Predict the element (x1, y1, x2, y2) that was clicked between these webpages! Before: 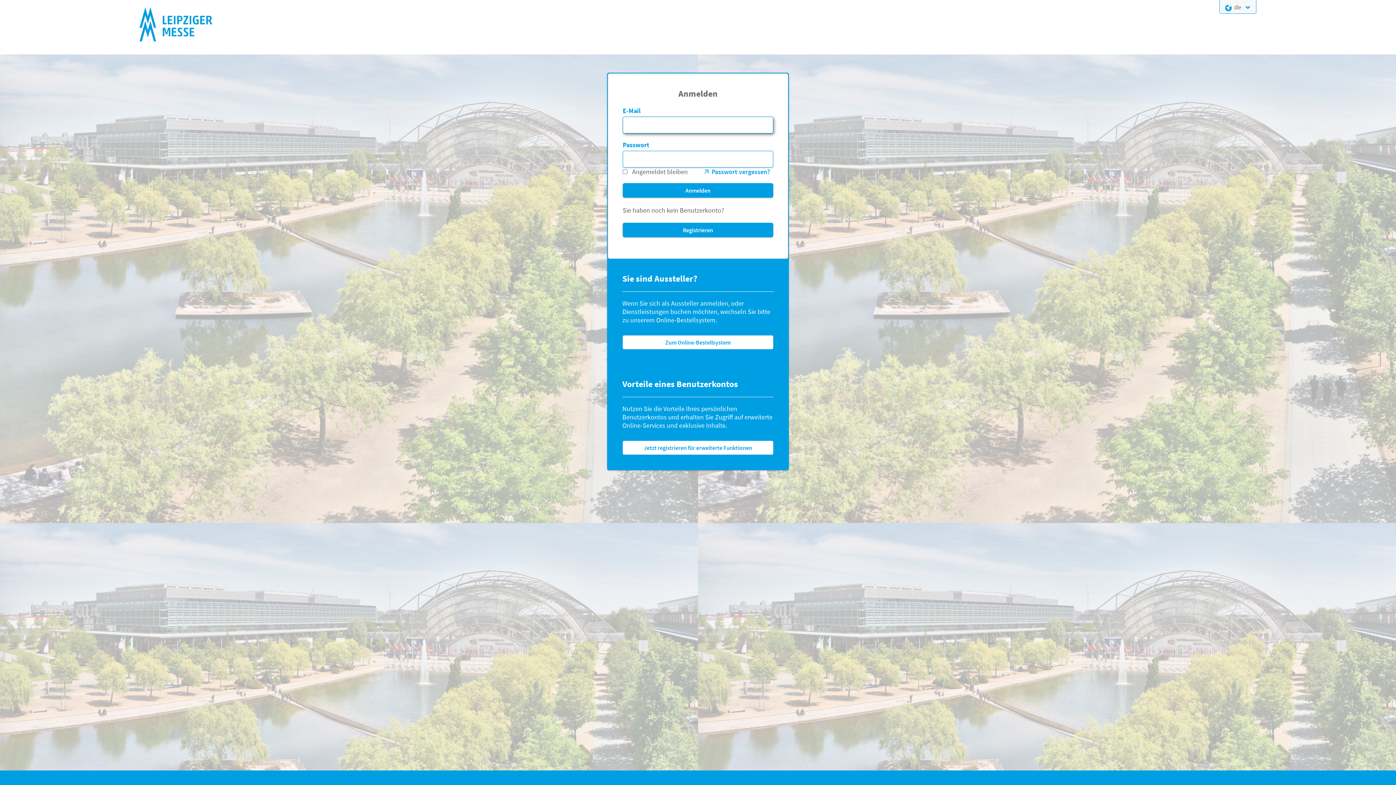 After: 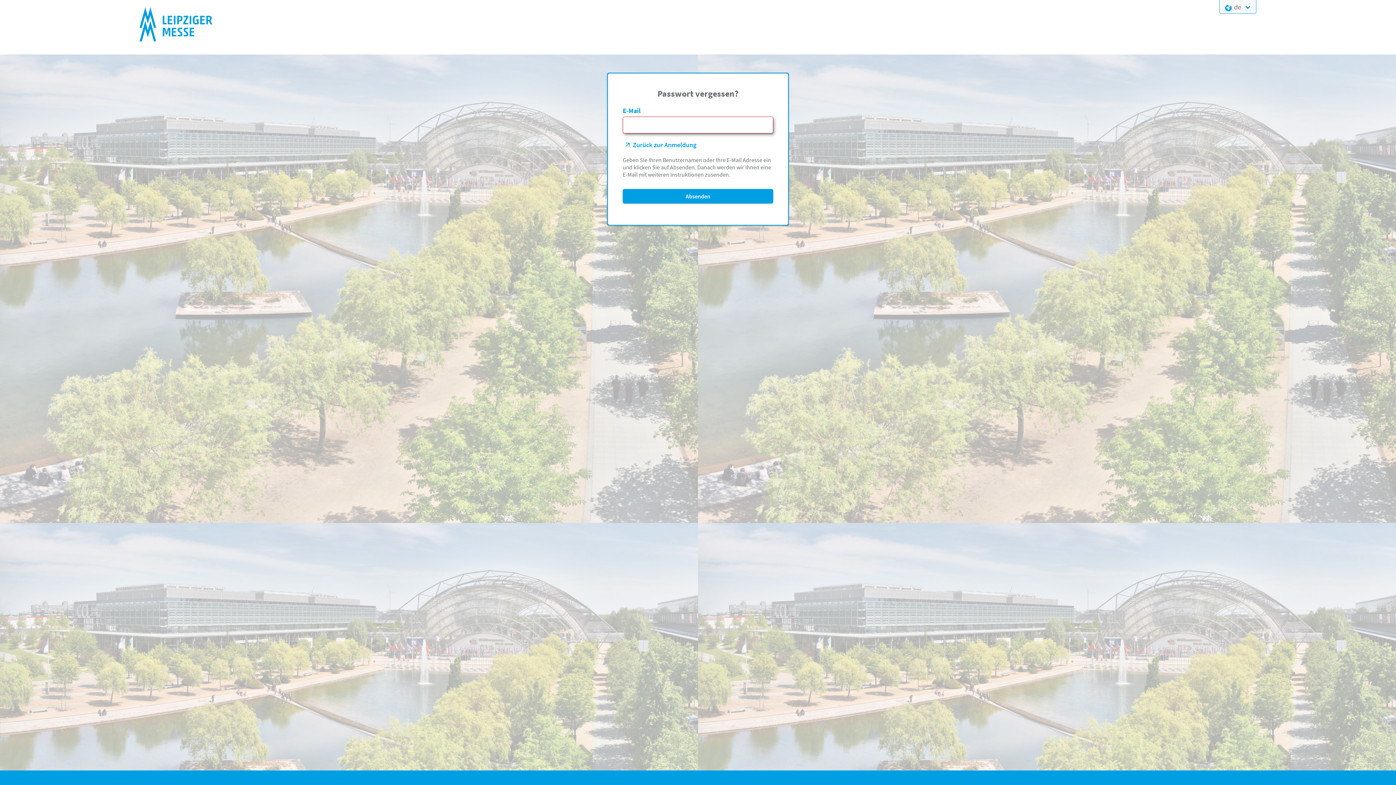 Action: label: Passwort vergessen? bbox: (701, 167, 770, 176)